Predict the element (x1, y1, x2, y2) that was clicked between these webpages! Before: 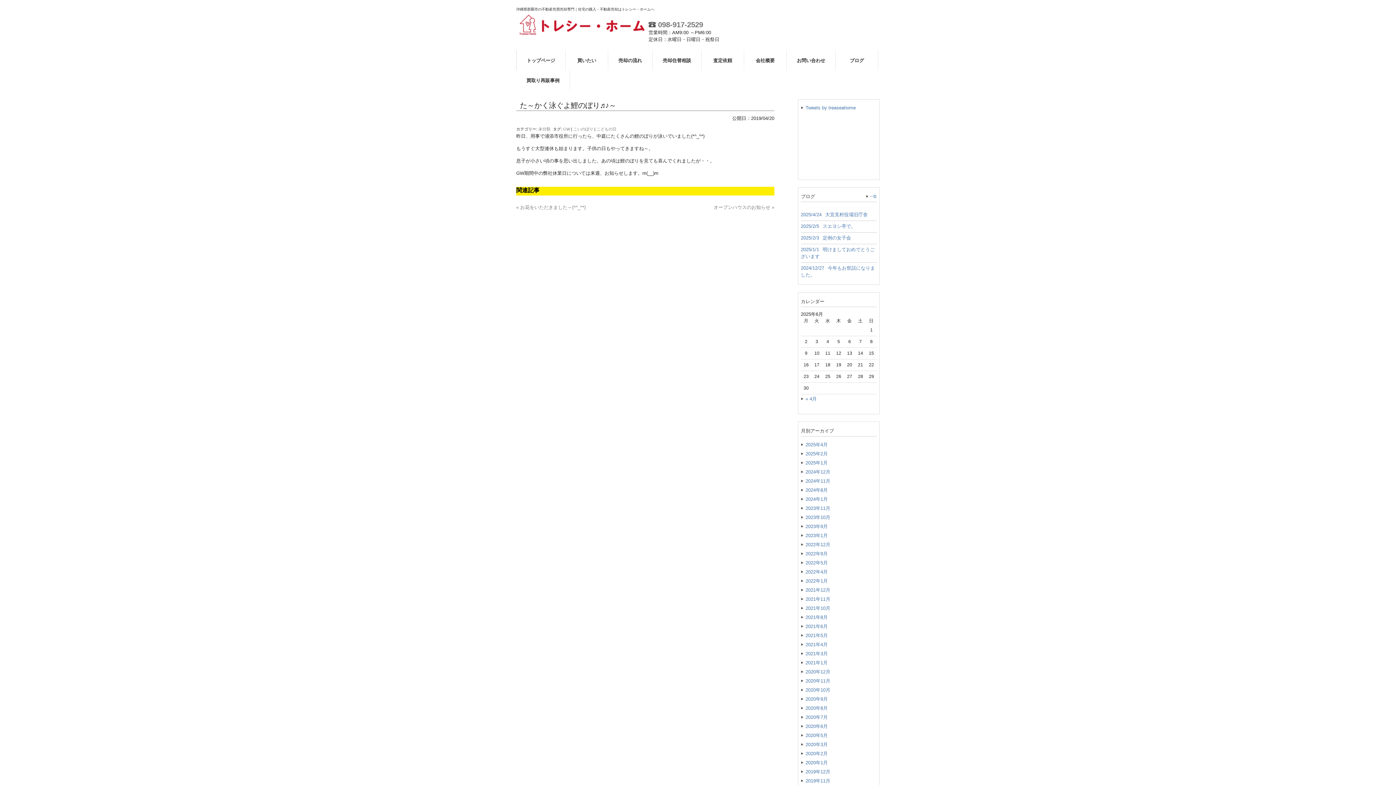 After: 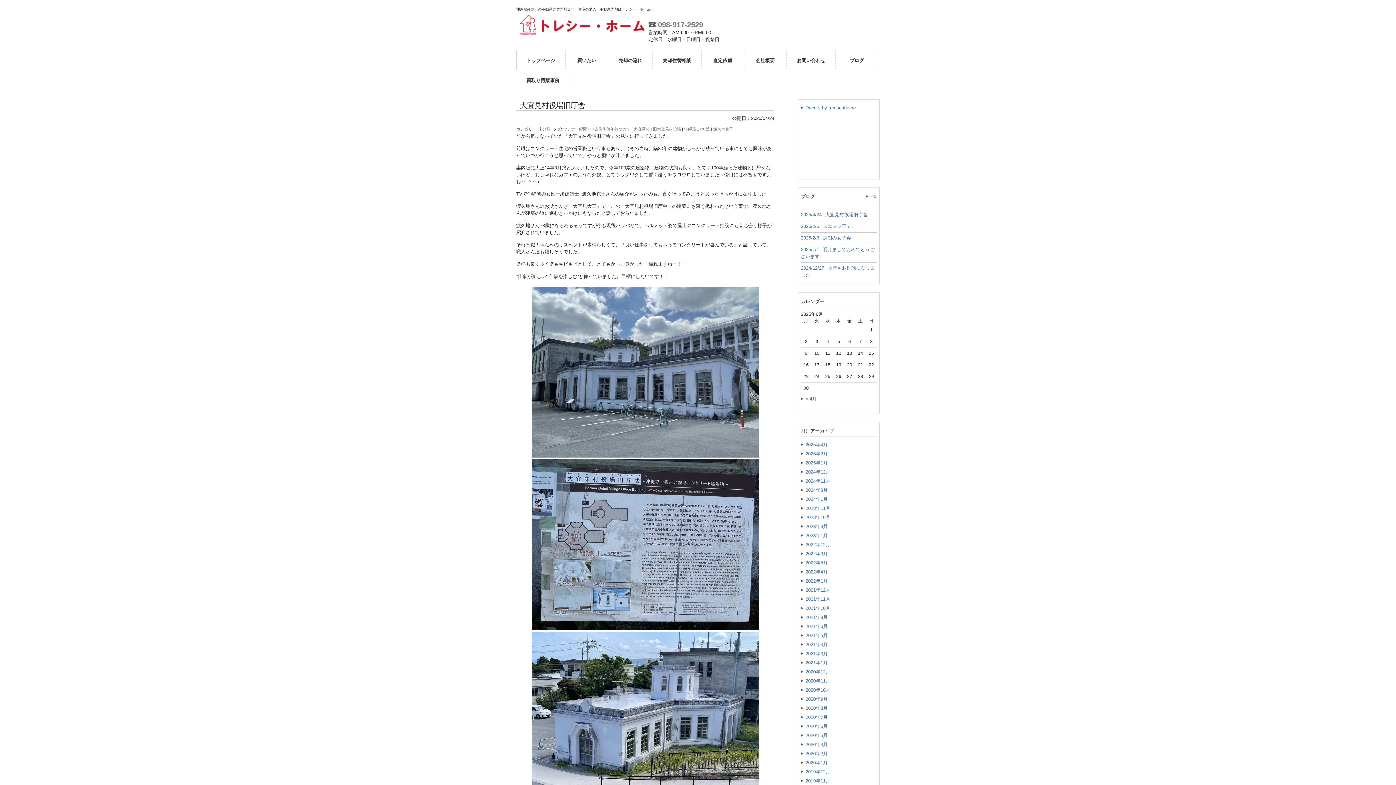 Action: label: 2025/4/24大宜見村役場旧庁舎 bbox: (801, 209, 877, 220)